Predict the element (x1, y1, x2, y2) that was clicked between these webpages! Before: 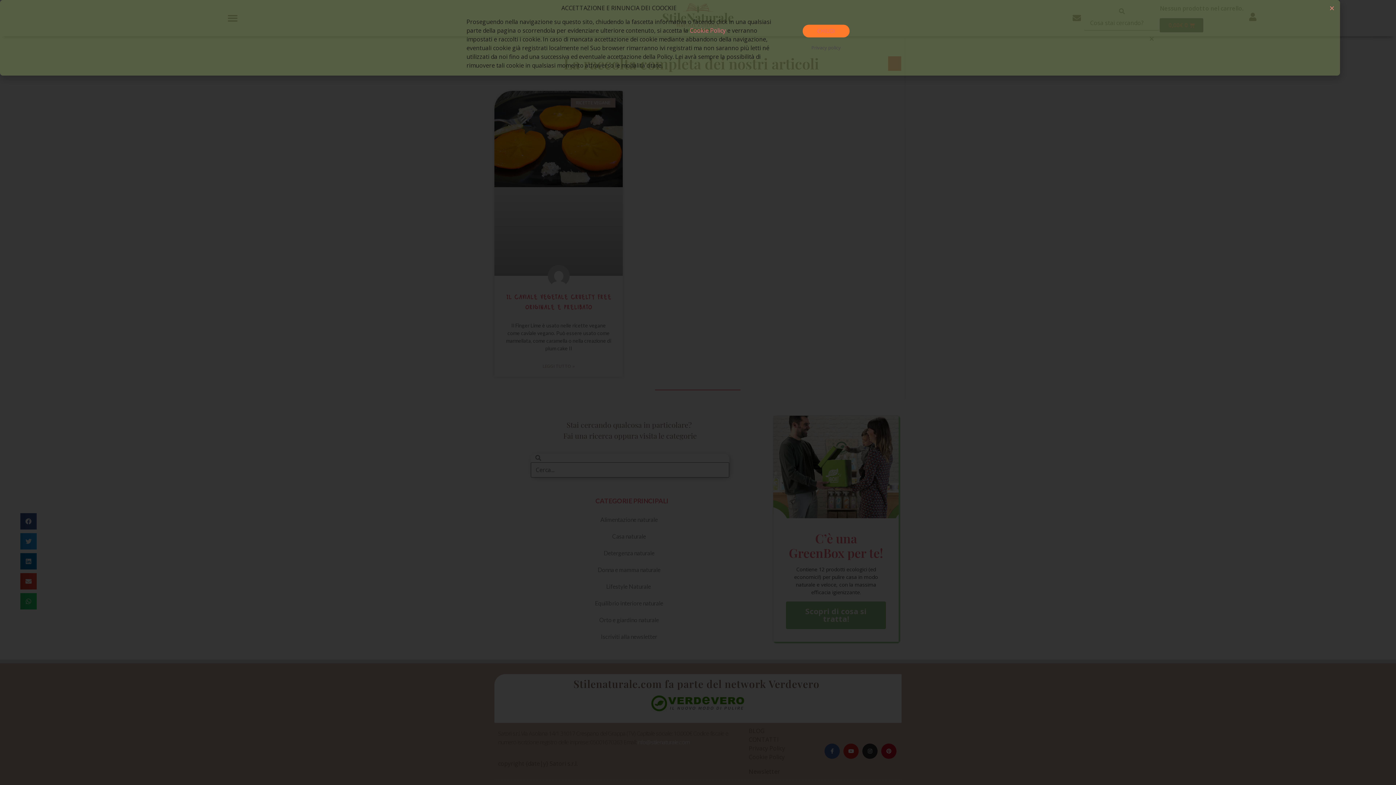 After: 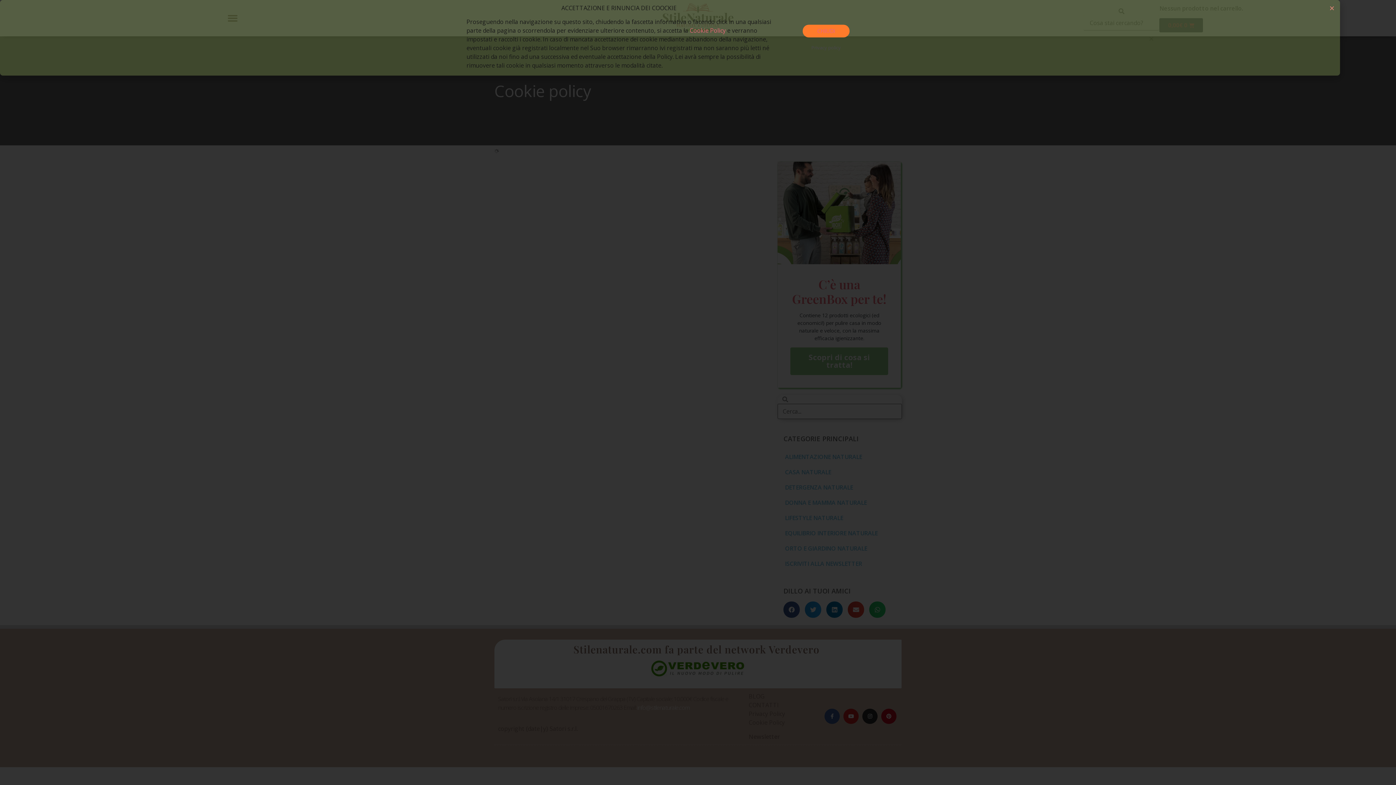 Action: bbox: (689, 32, 725, 40) label: Cookie Policy